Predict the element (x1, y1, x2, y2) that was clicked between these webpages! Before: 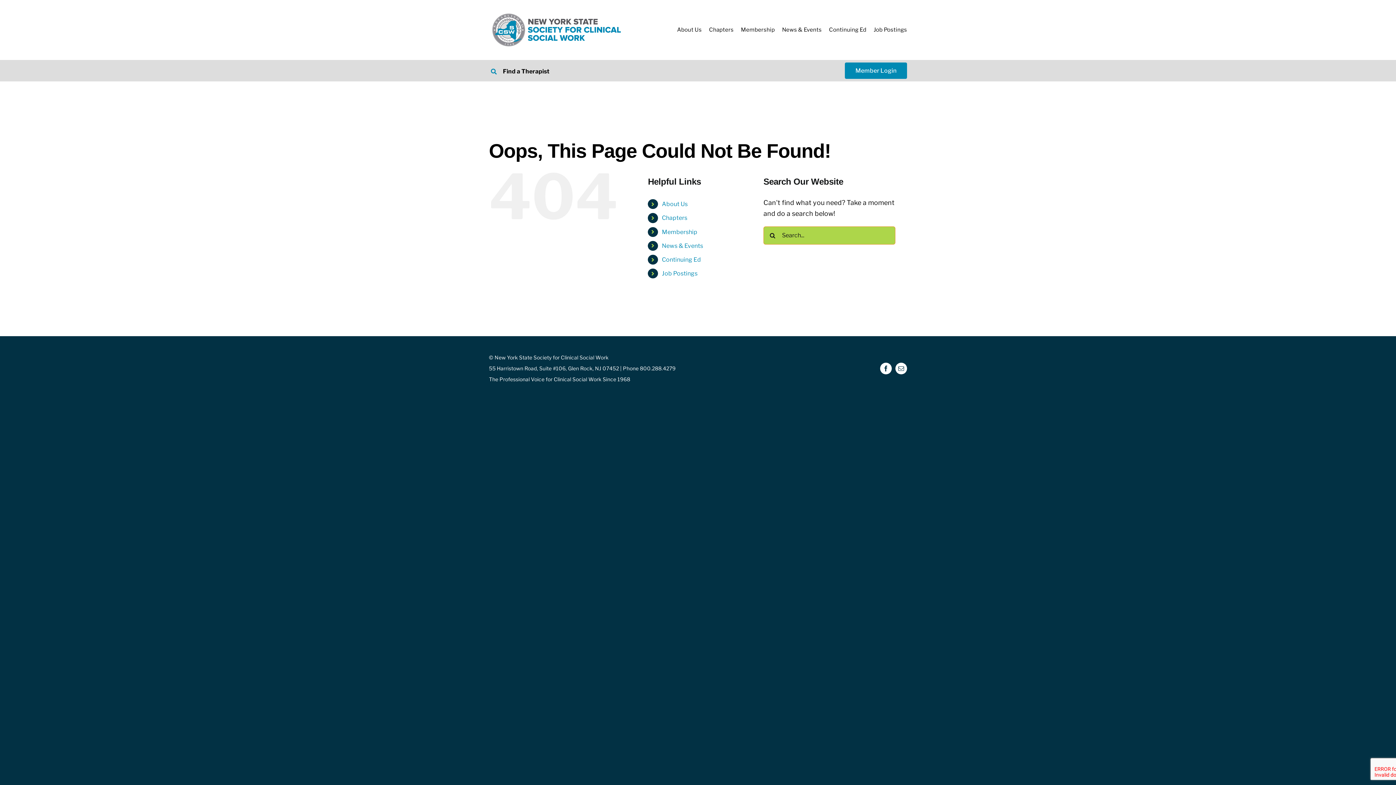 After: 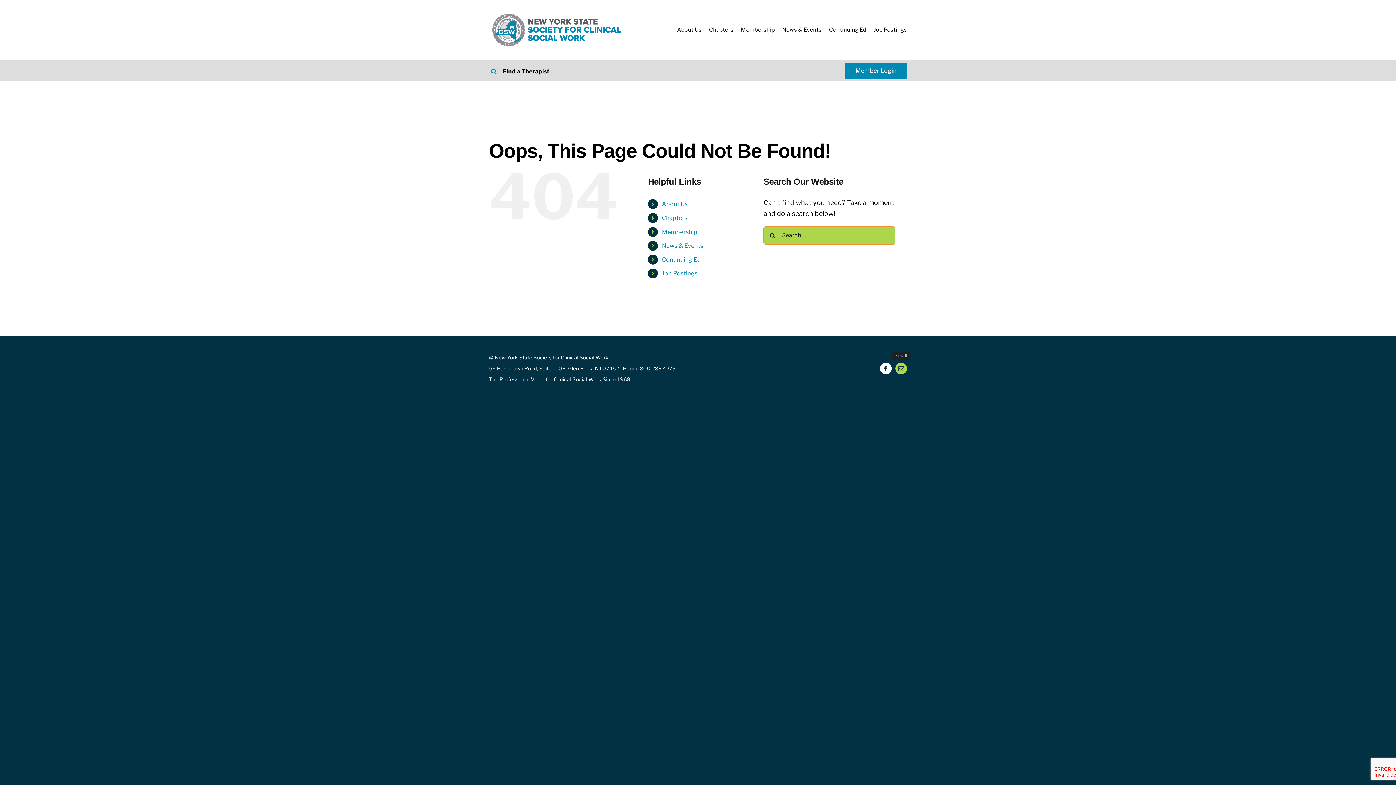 Action: label: mail bbox: (895, 363, 907, 374)